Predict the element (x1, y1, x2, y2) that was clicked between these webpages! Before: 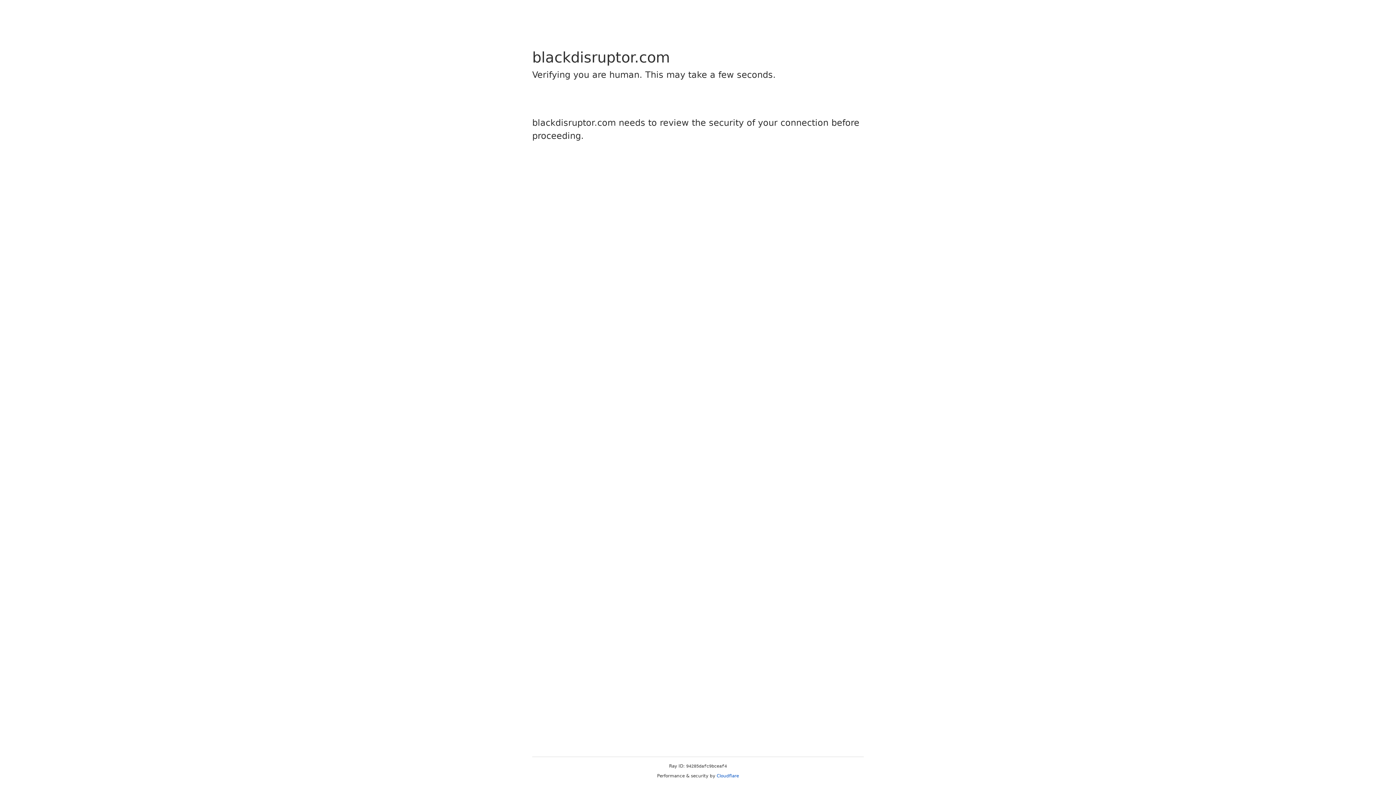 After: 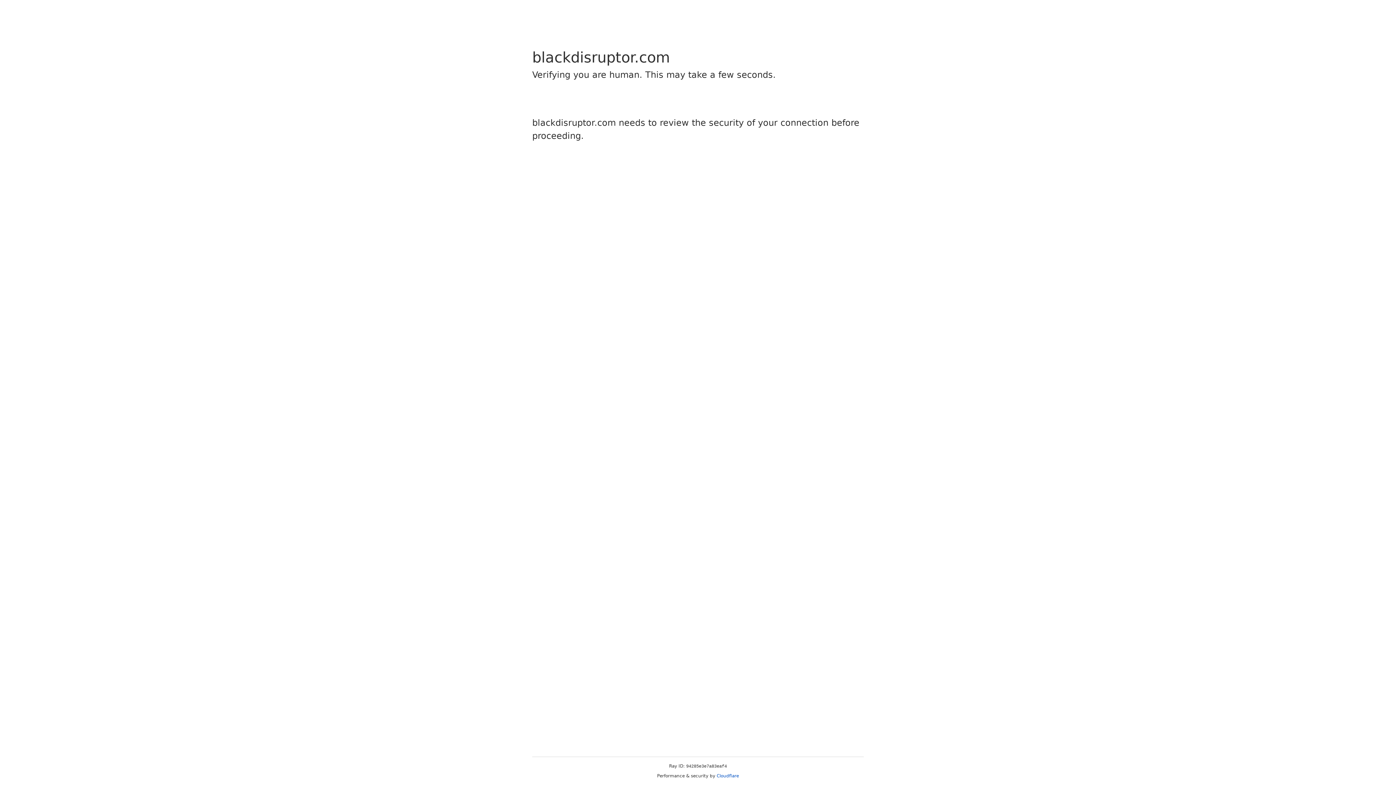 Action: bbox: (716, 773, 739, 778) label: Cloudflare